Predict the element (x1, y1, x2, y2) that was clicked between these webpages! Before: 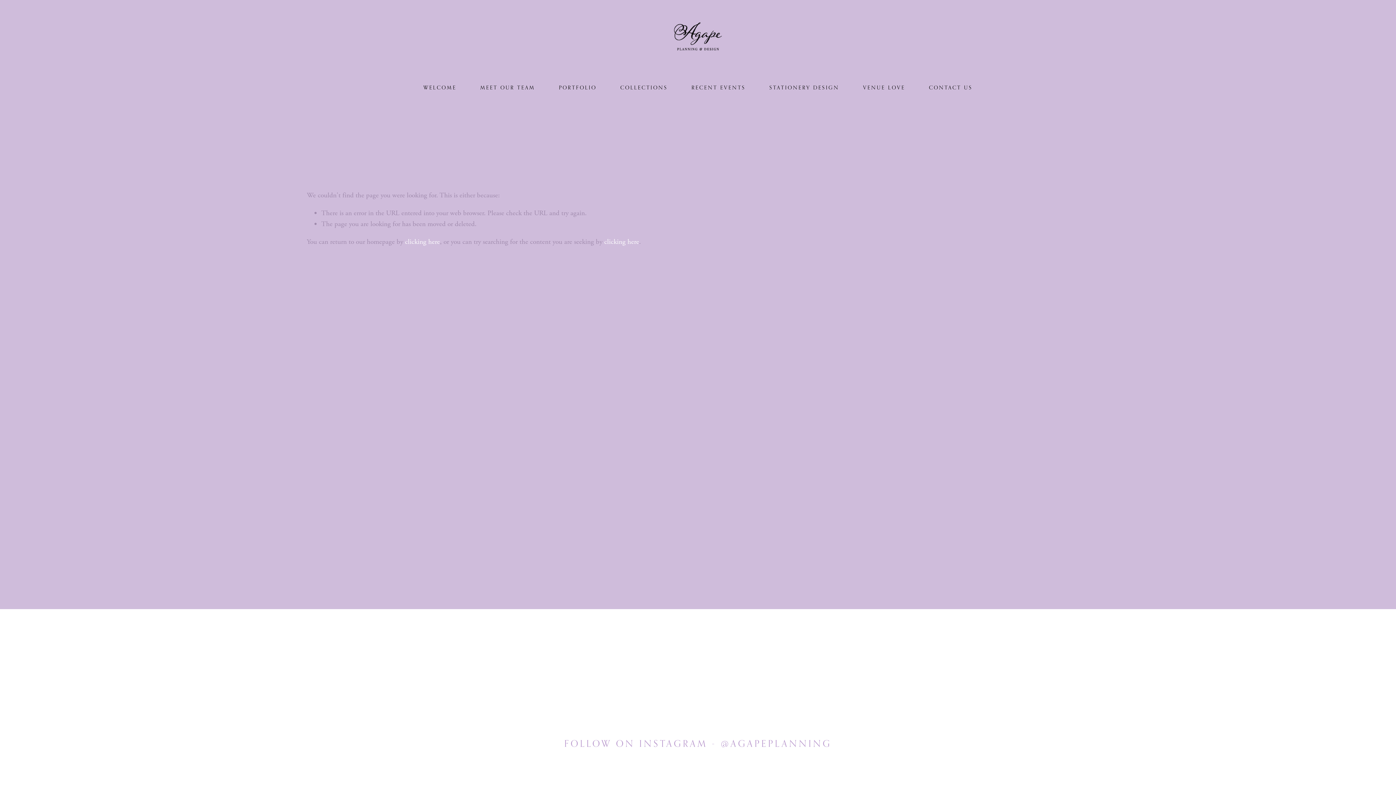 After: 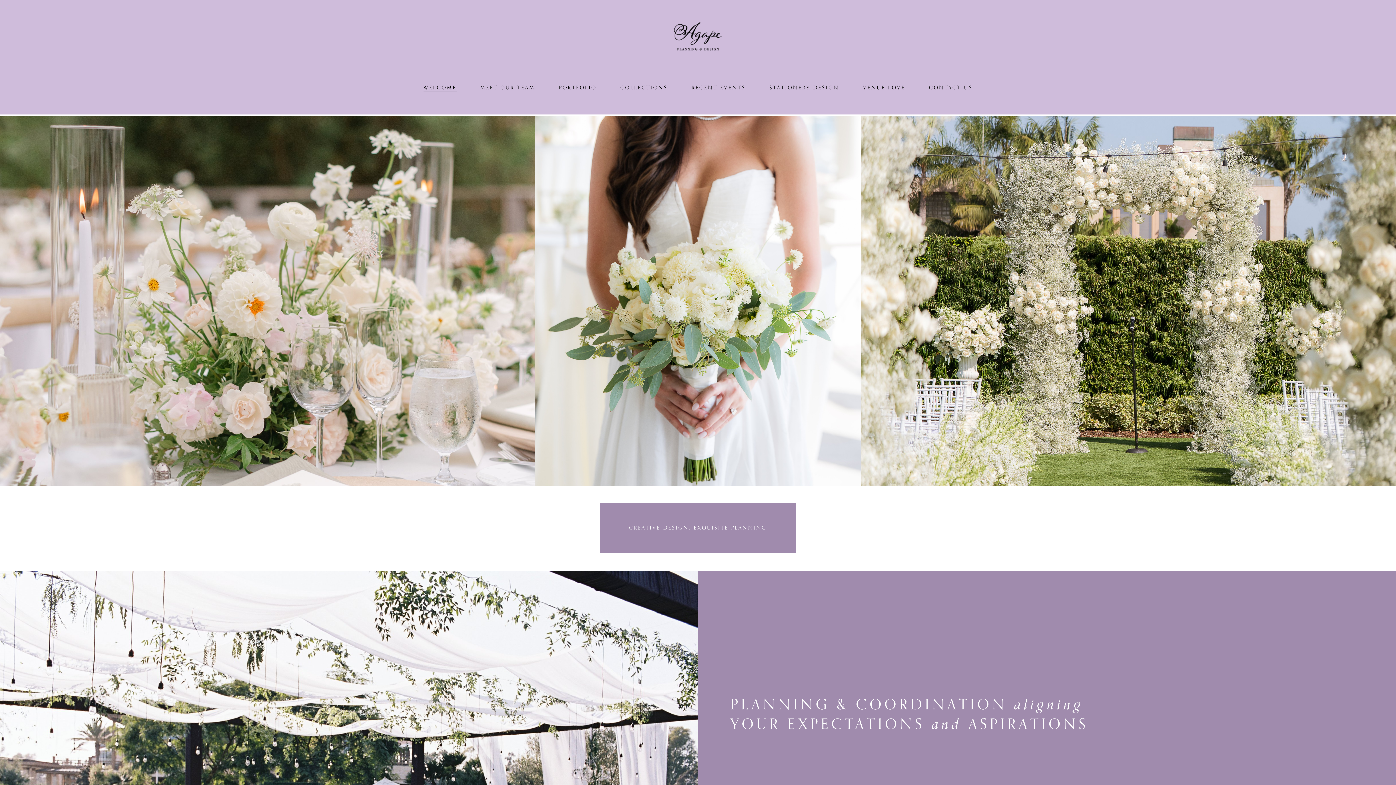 Action: bbox: (423, 82, 456, 92) label: WELCOME